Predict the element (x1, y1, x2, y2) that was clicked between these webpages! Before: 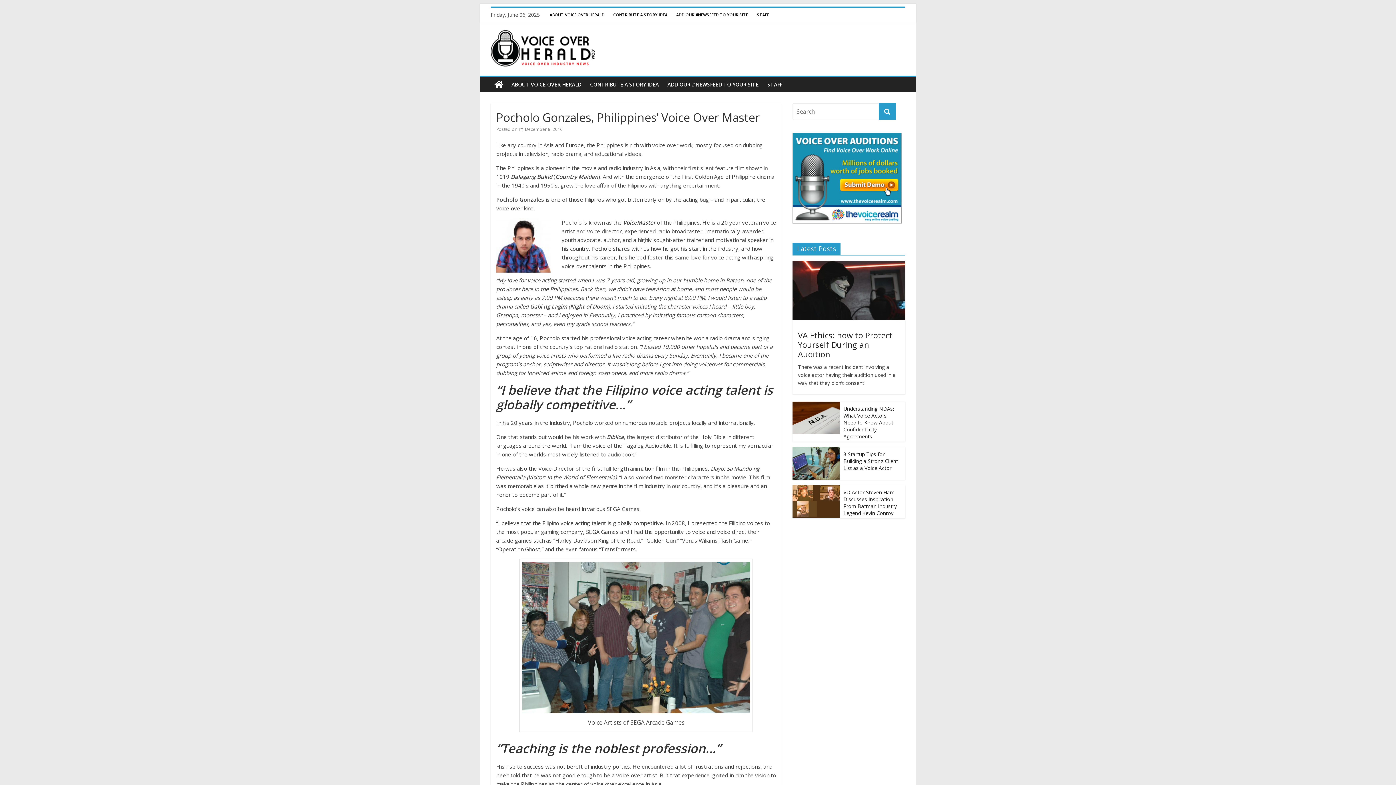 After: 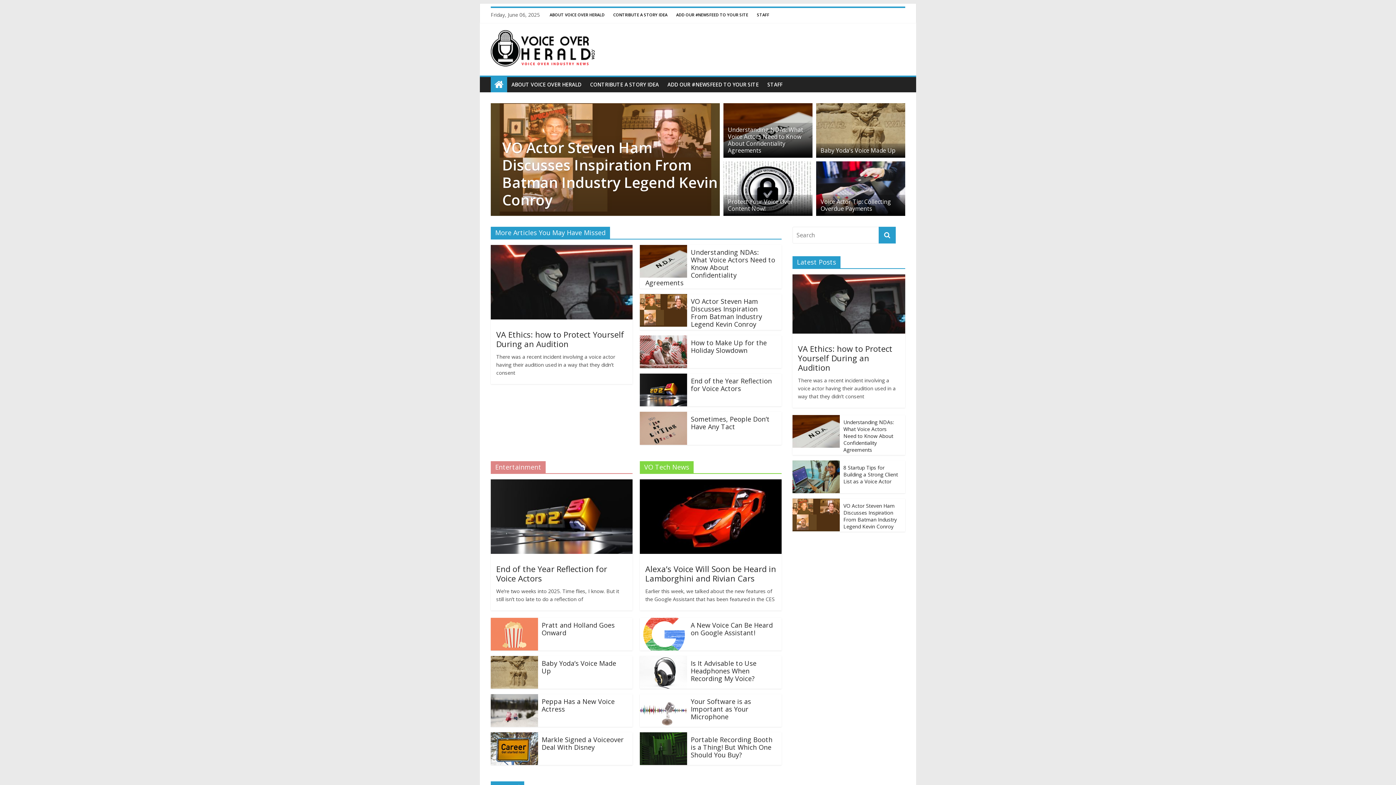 Action: bbox: (490, 77, 507, 92)